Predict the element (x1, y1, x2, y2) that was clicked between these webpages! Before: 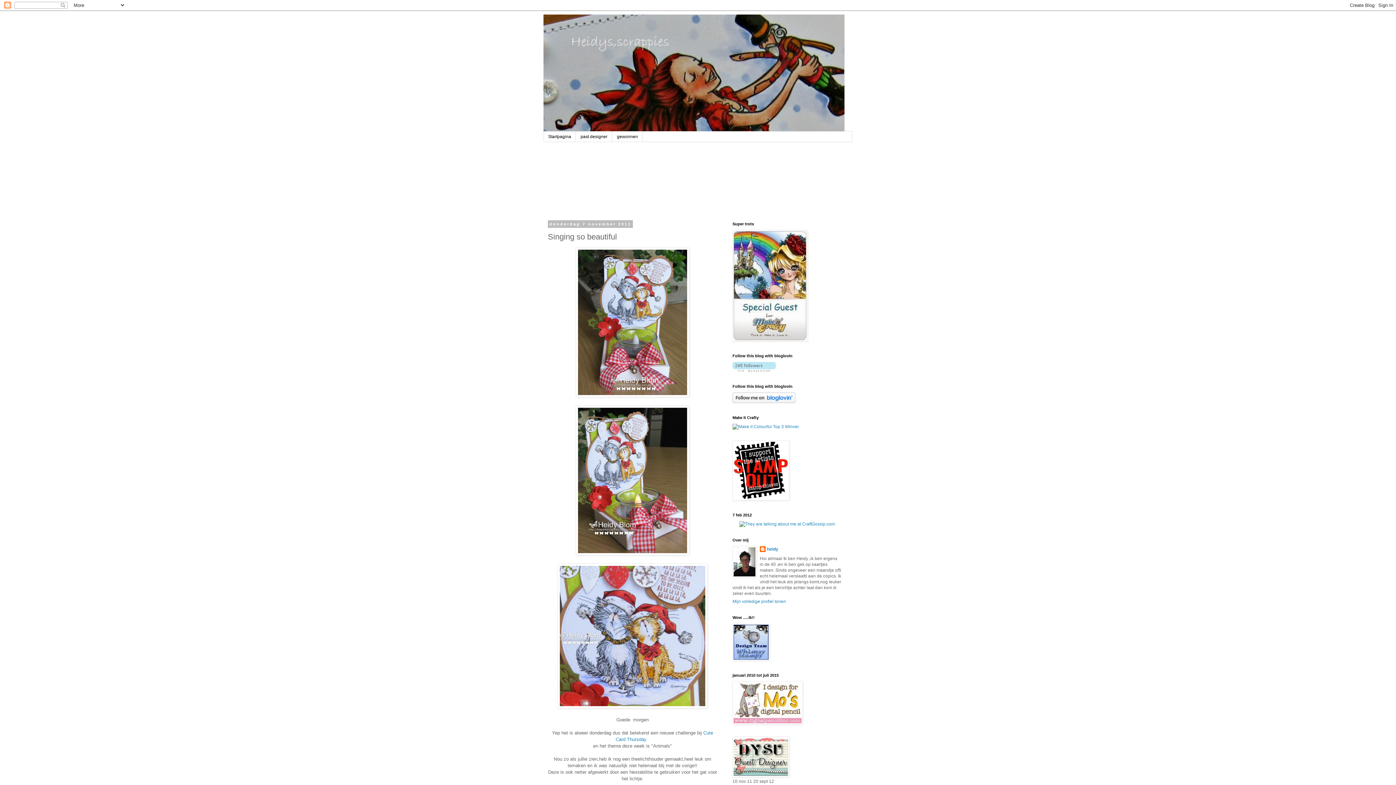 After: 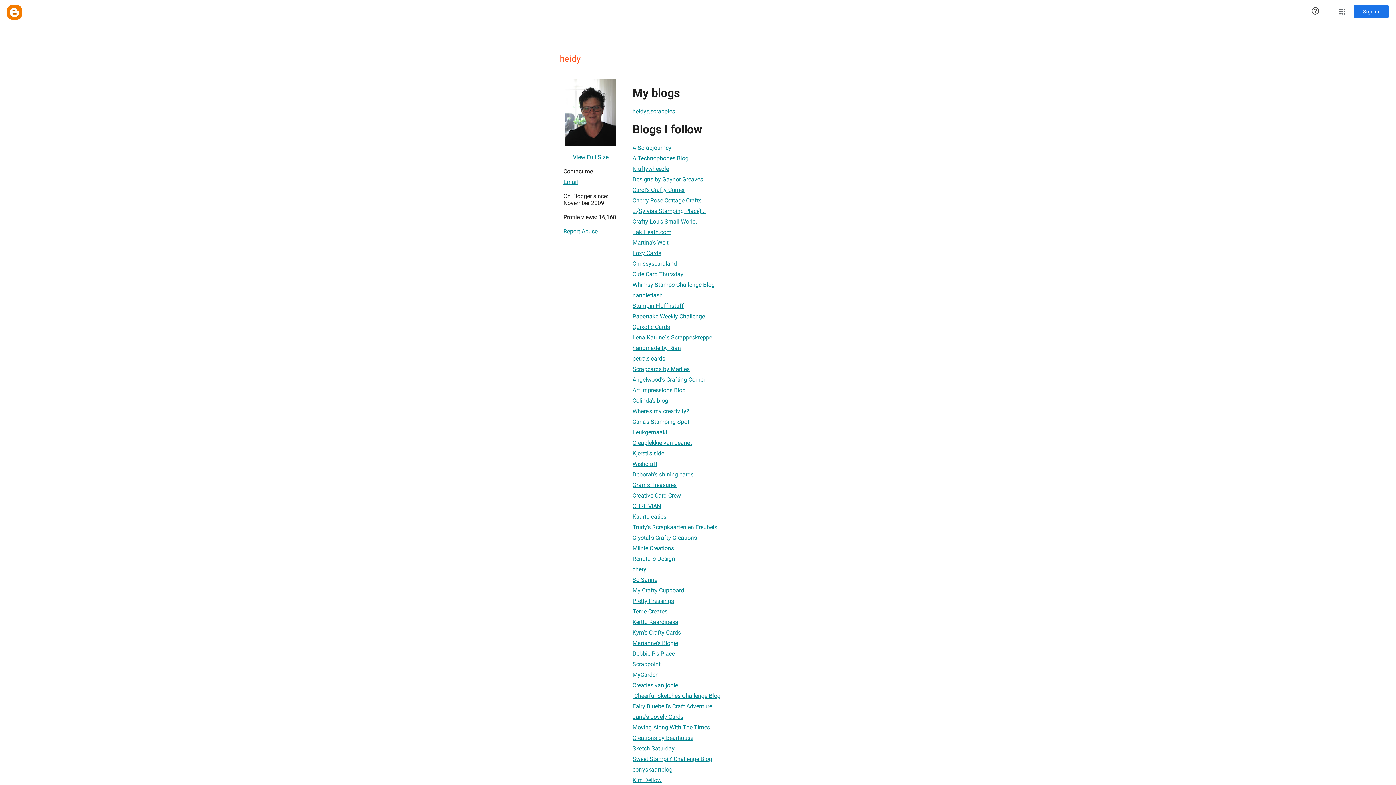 Action: bbox: (760, 546, 778, 553) label: heidy